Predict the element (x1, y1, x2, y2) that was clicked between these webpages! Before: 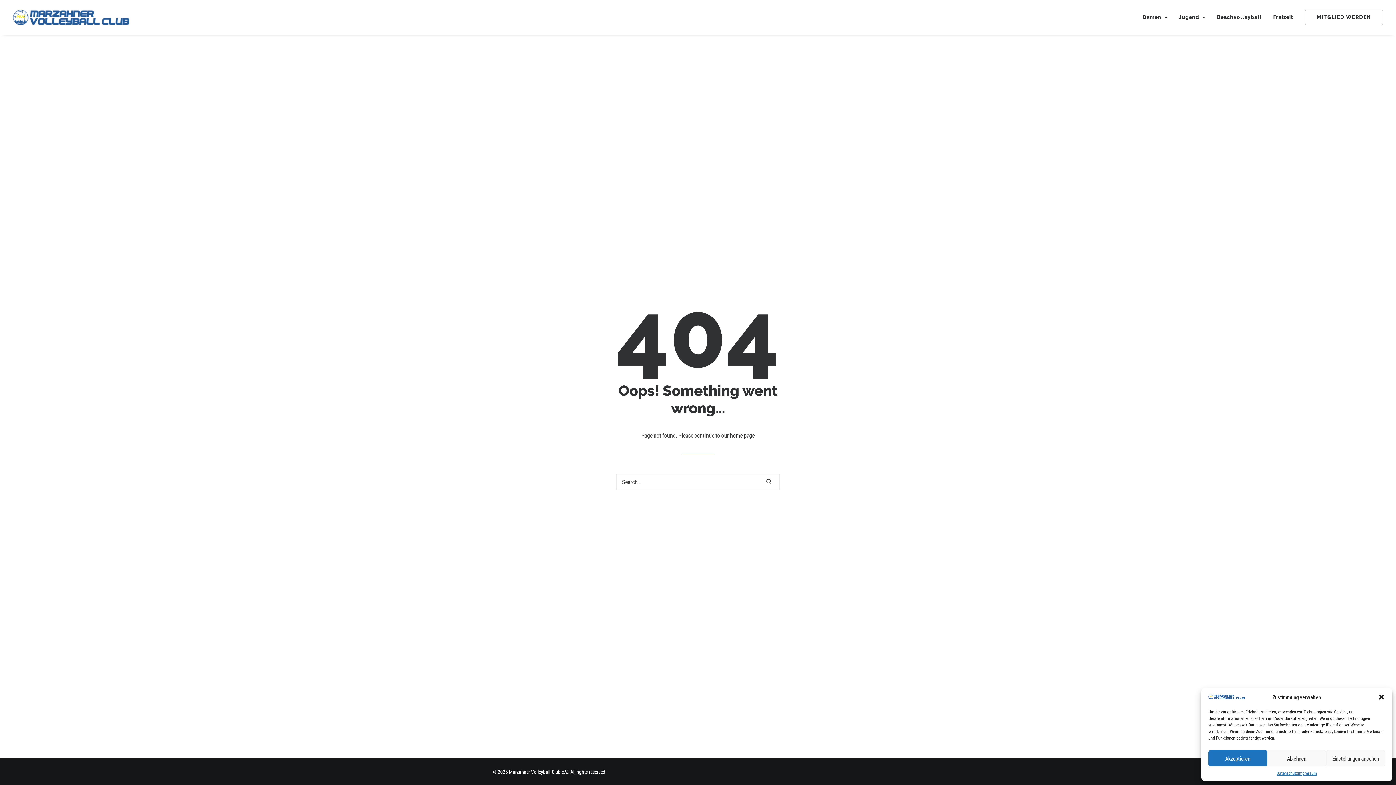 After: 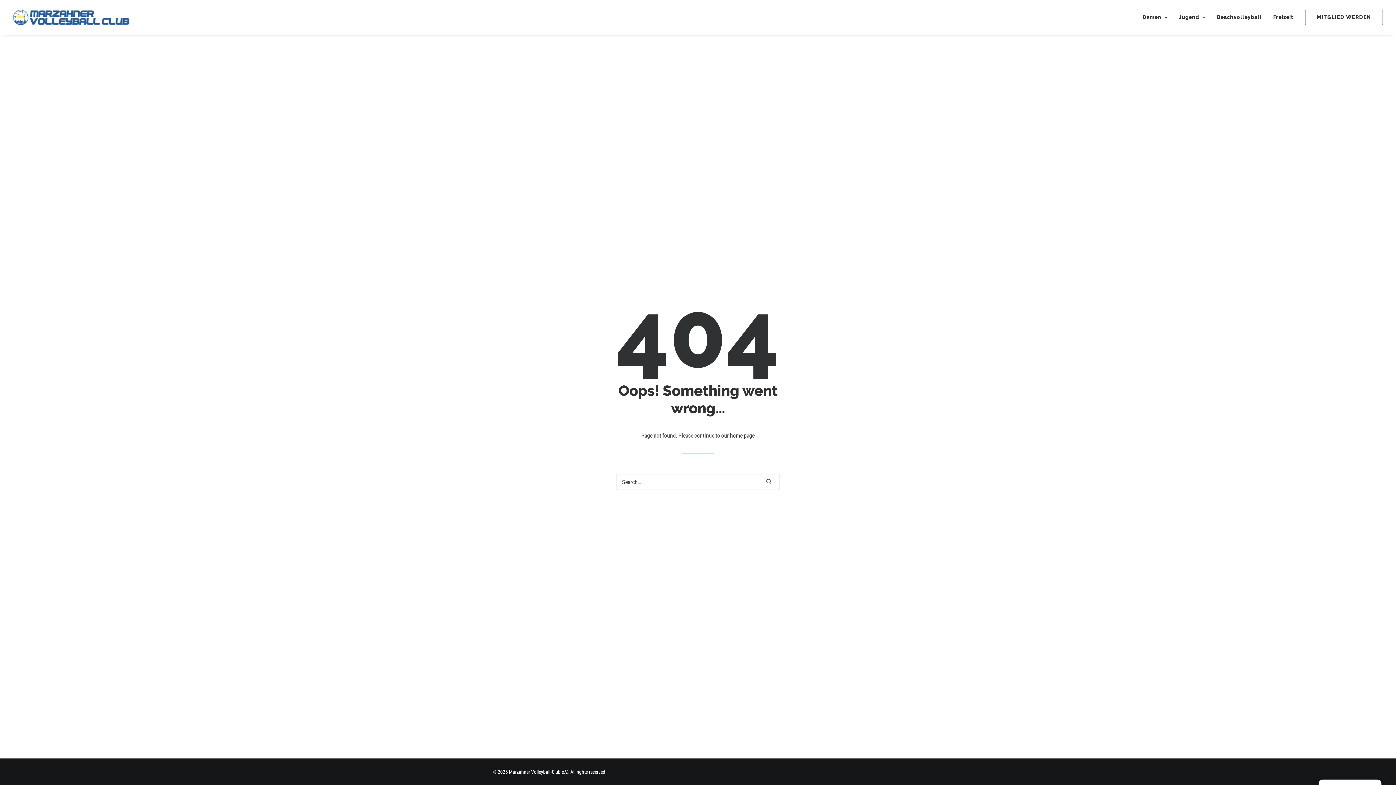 Action: label: Ablehnen bbox: (1267, 750, 1326, 766)